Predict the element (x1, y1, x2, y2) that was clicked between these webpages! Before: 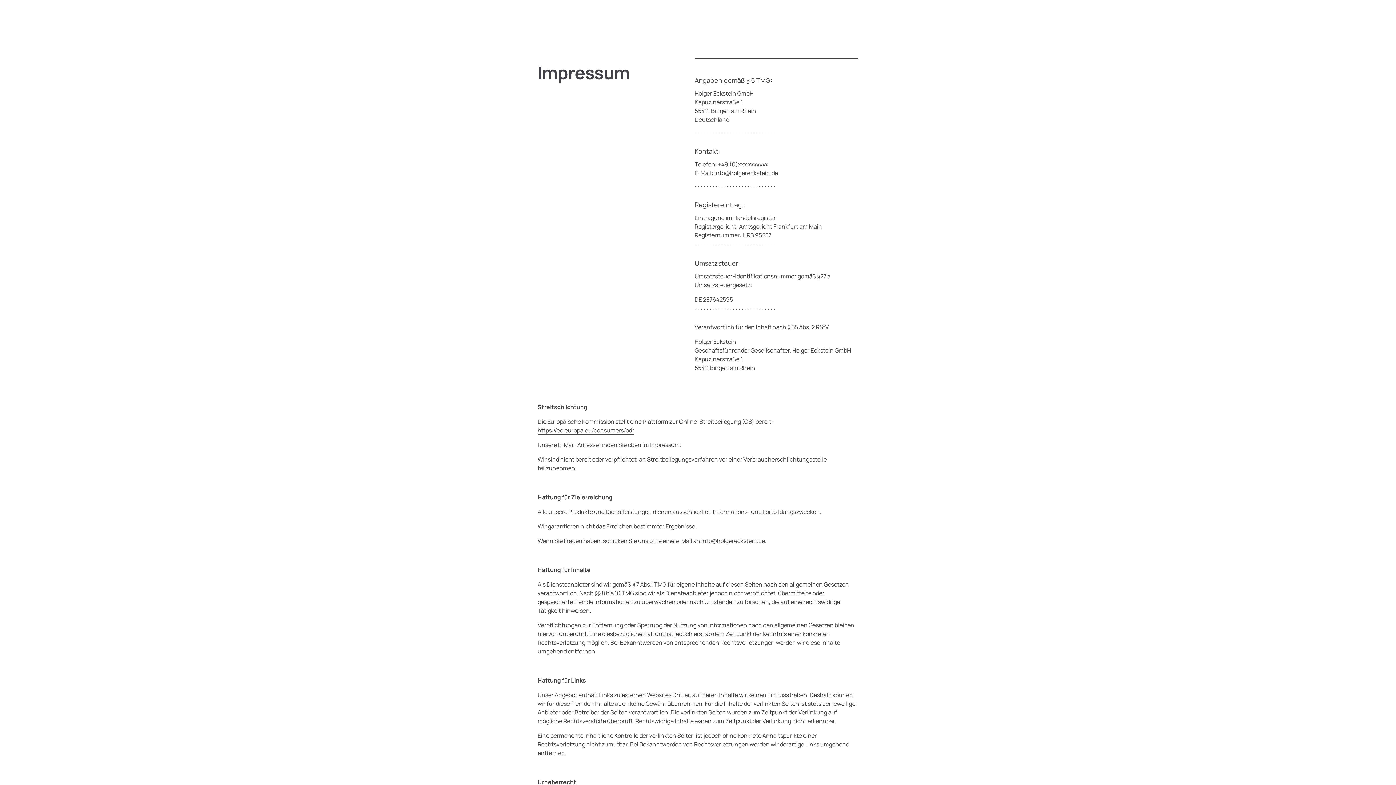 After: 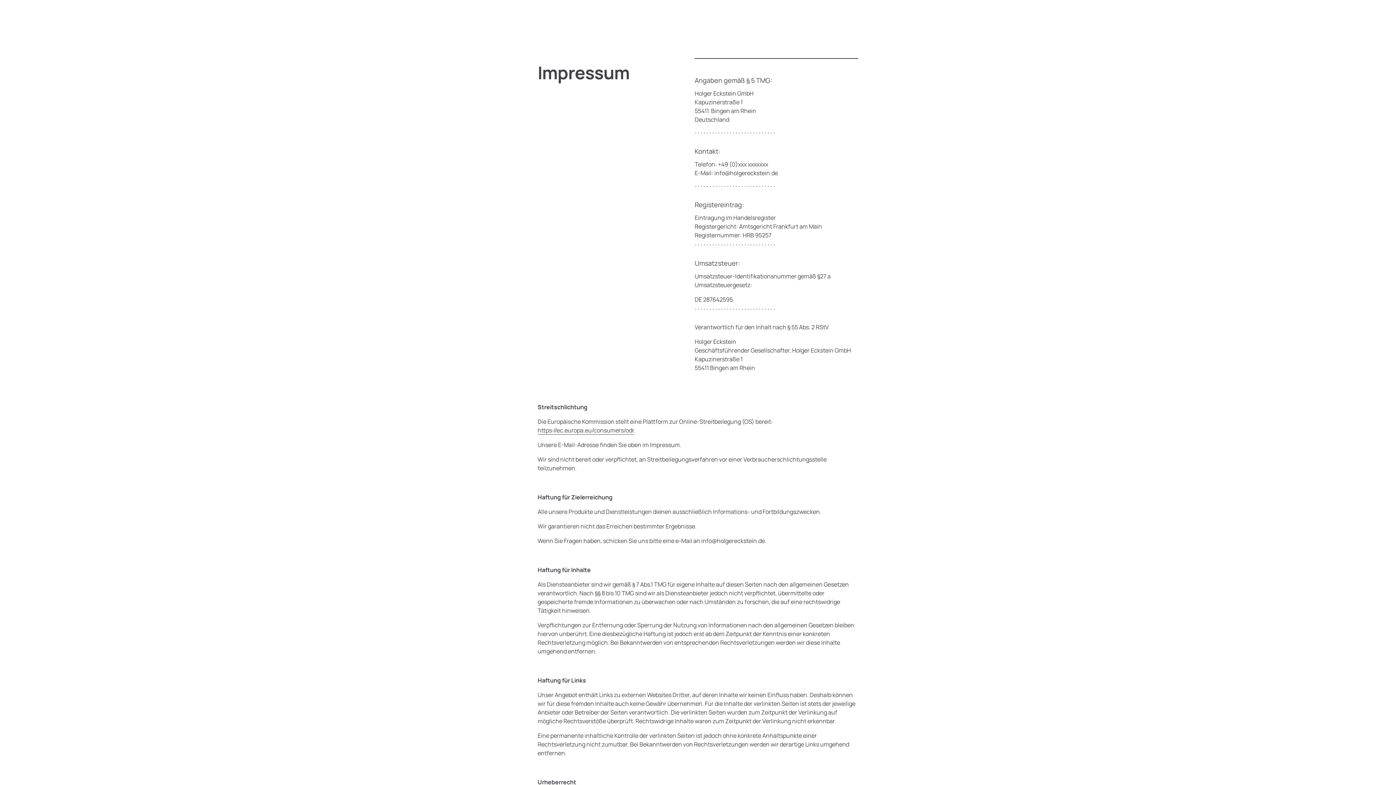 Action: label: https://ec.europa.eu/consumers/odr bbox: (537, 426, 634, 434)